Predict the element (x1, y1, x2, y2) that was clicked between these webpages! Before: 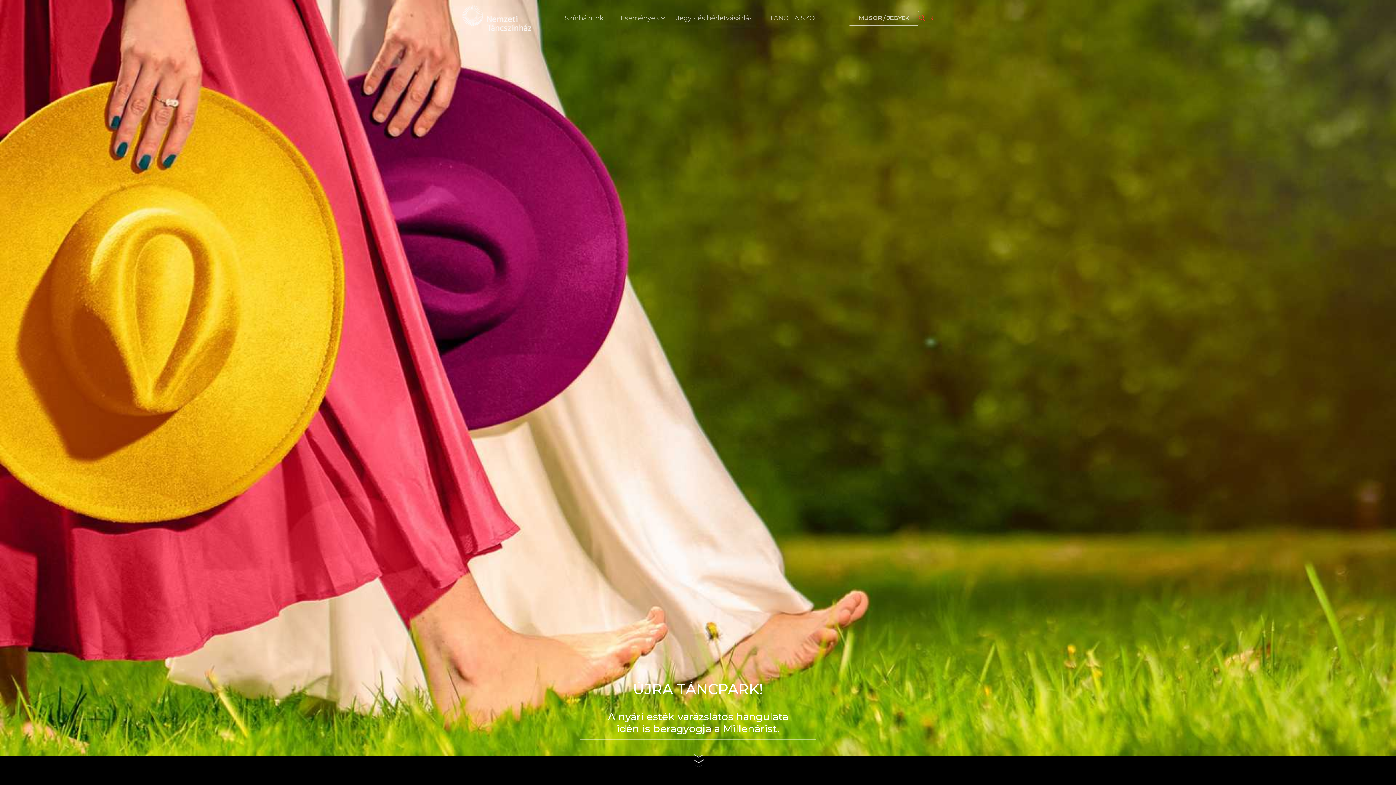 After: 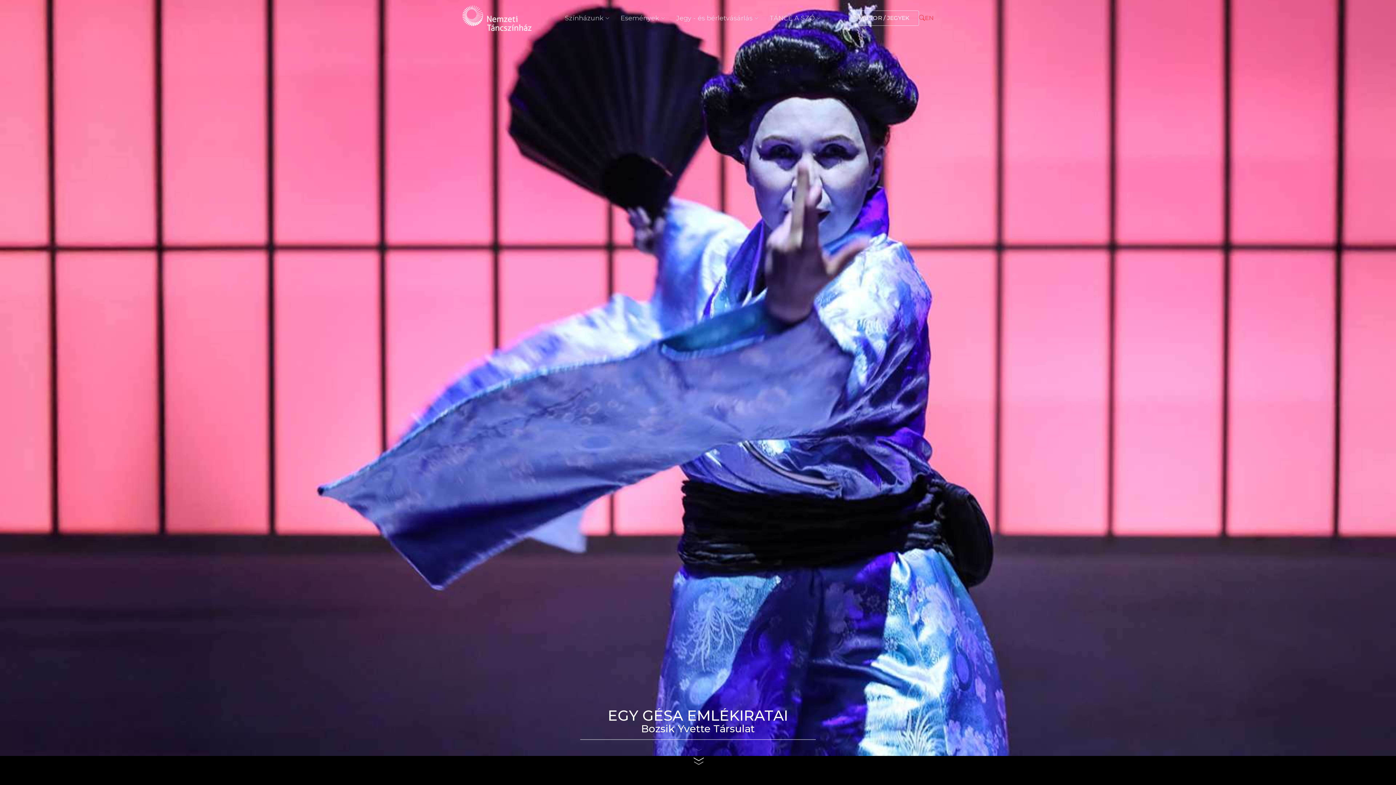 Action: bbox: (462, 5, 531, 30)